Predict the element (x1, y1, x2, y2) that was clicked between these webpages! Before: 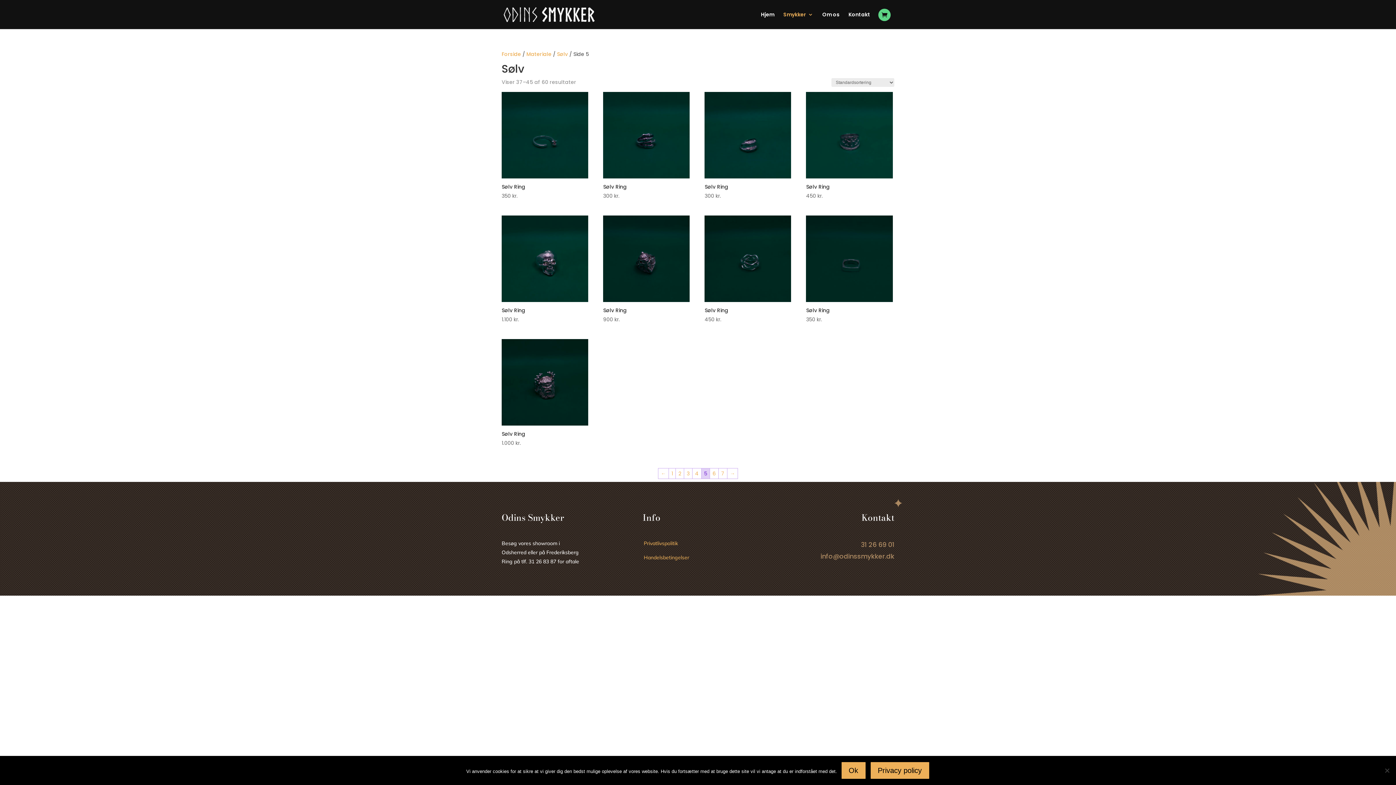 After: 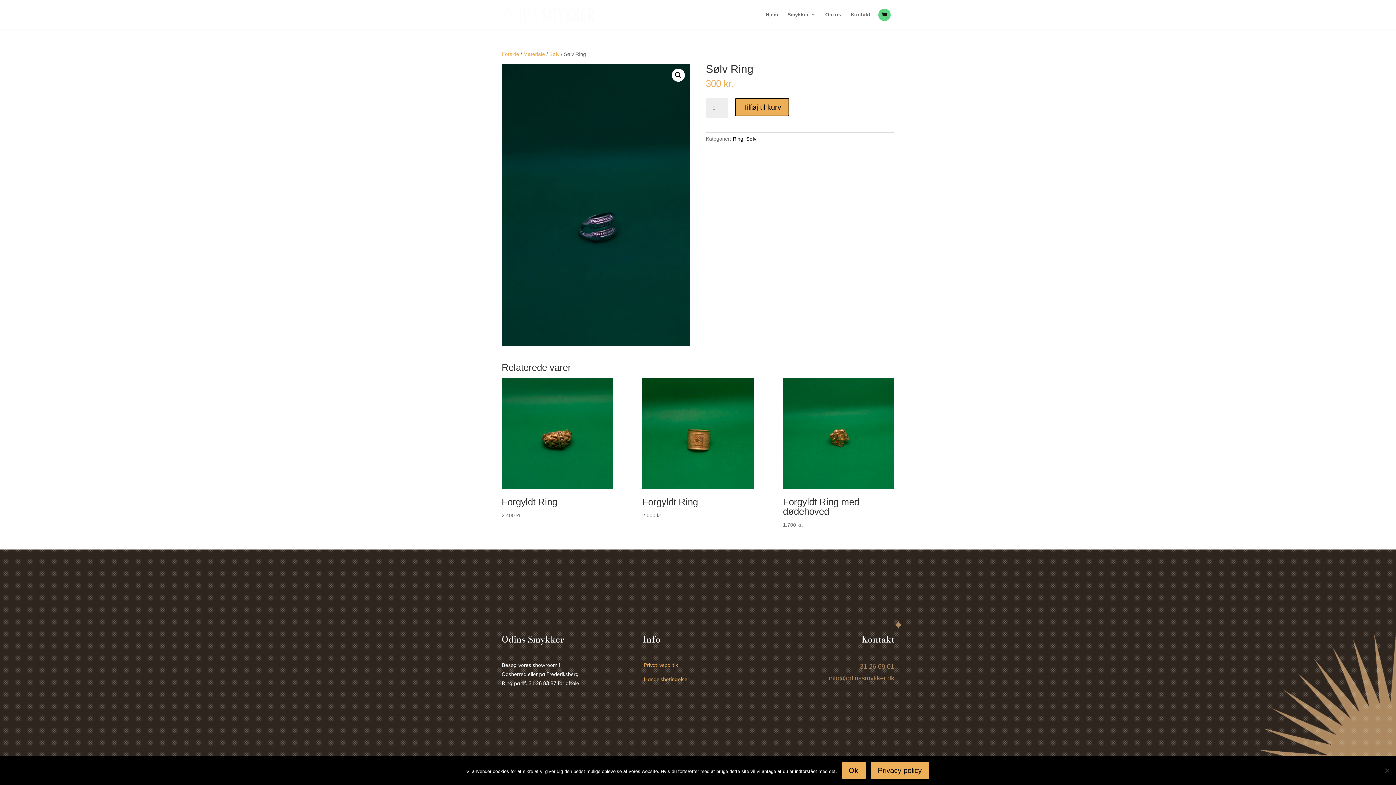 Action: label: Sølv Ring
300 kr. bbox: (704, 92, 791, 200)